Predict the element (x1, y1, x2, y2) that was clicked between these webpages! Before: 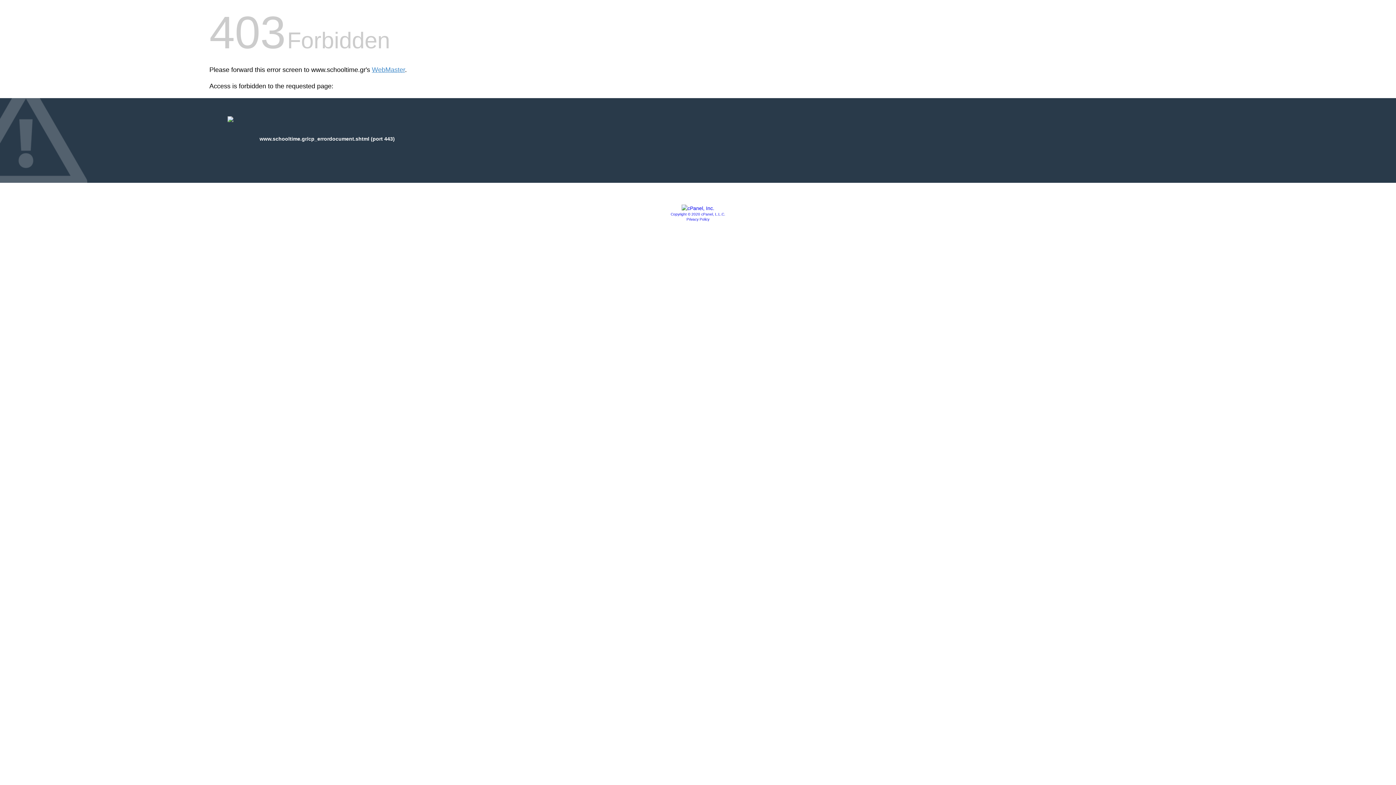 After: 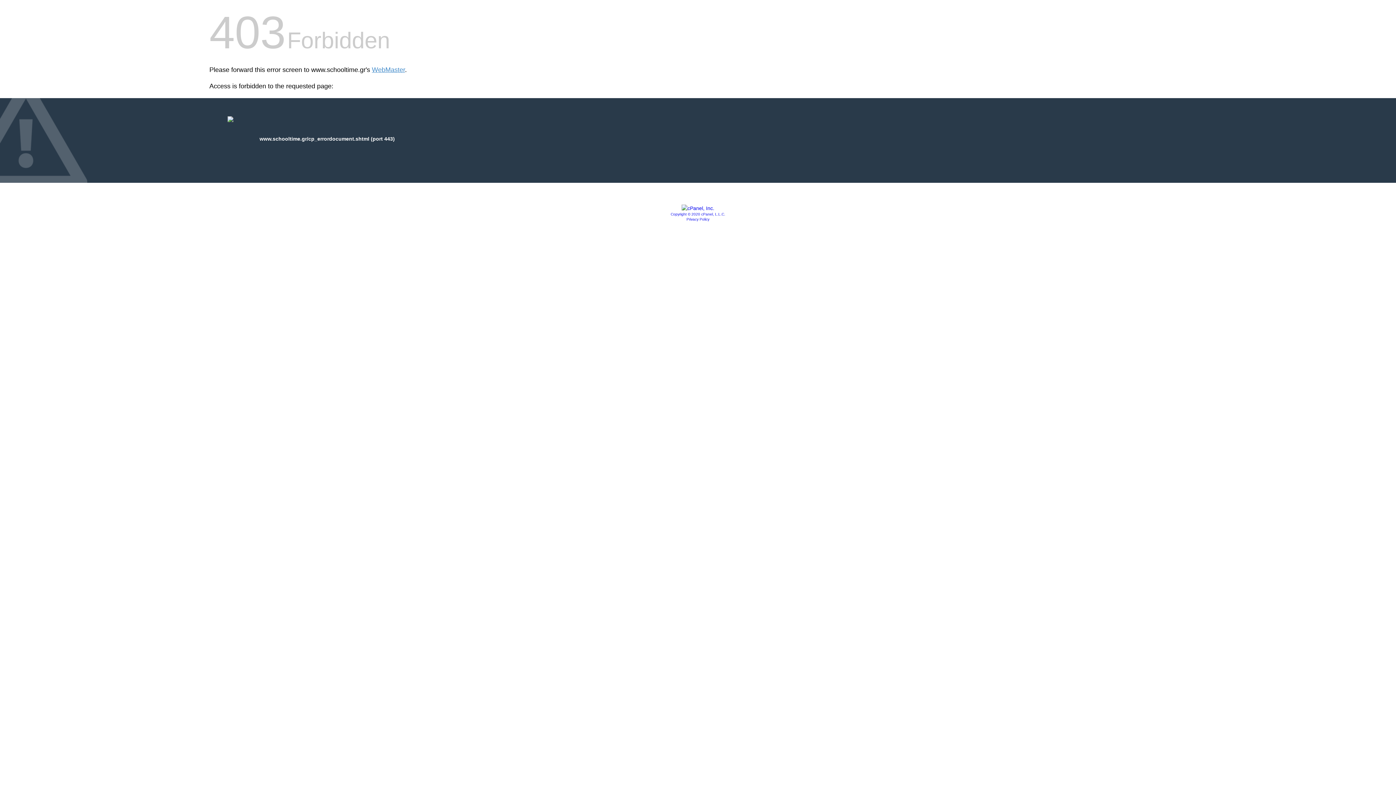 Action: label: Privacy Policy bbox: (686, 217, 709, 221)